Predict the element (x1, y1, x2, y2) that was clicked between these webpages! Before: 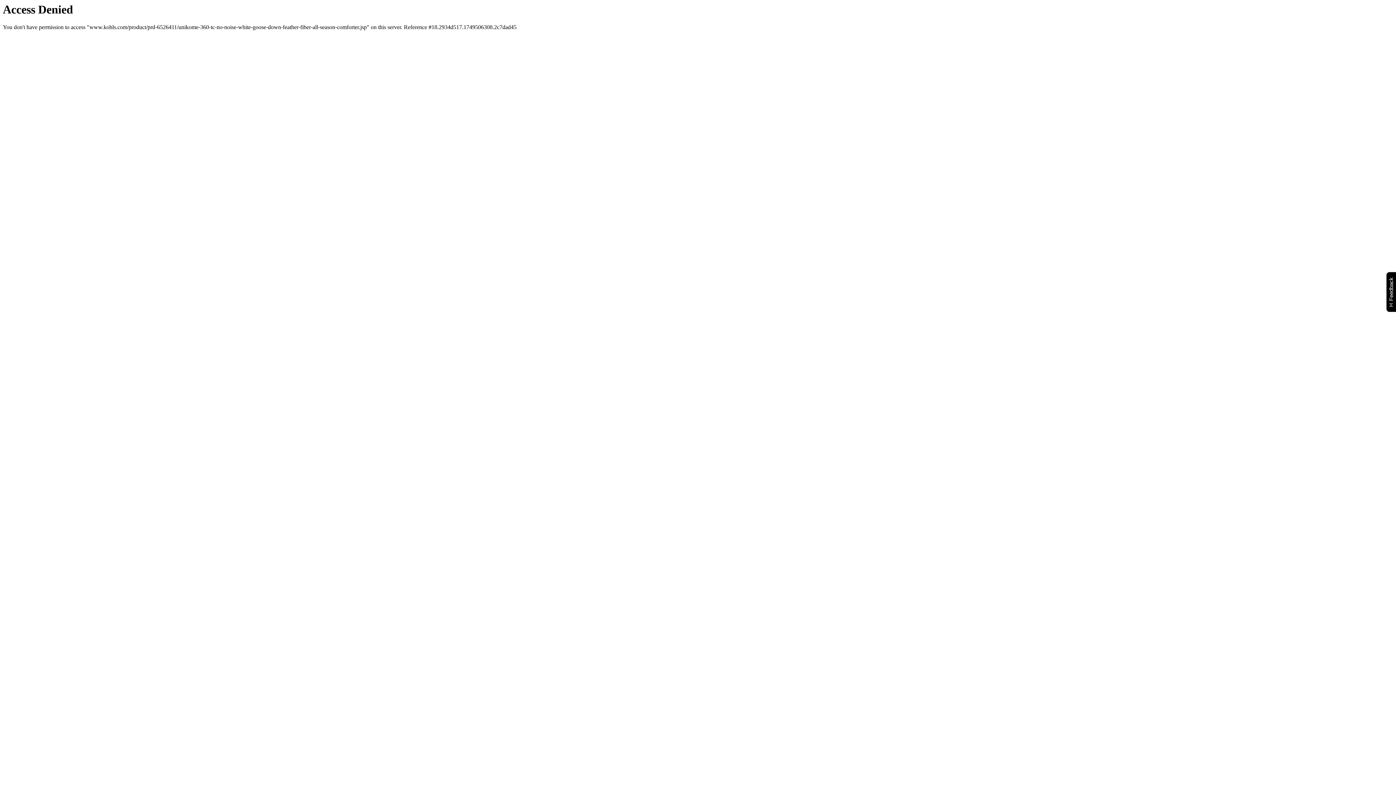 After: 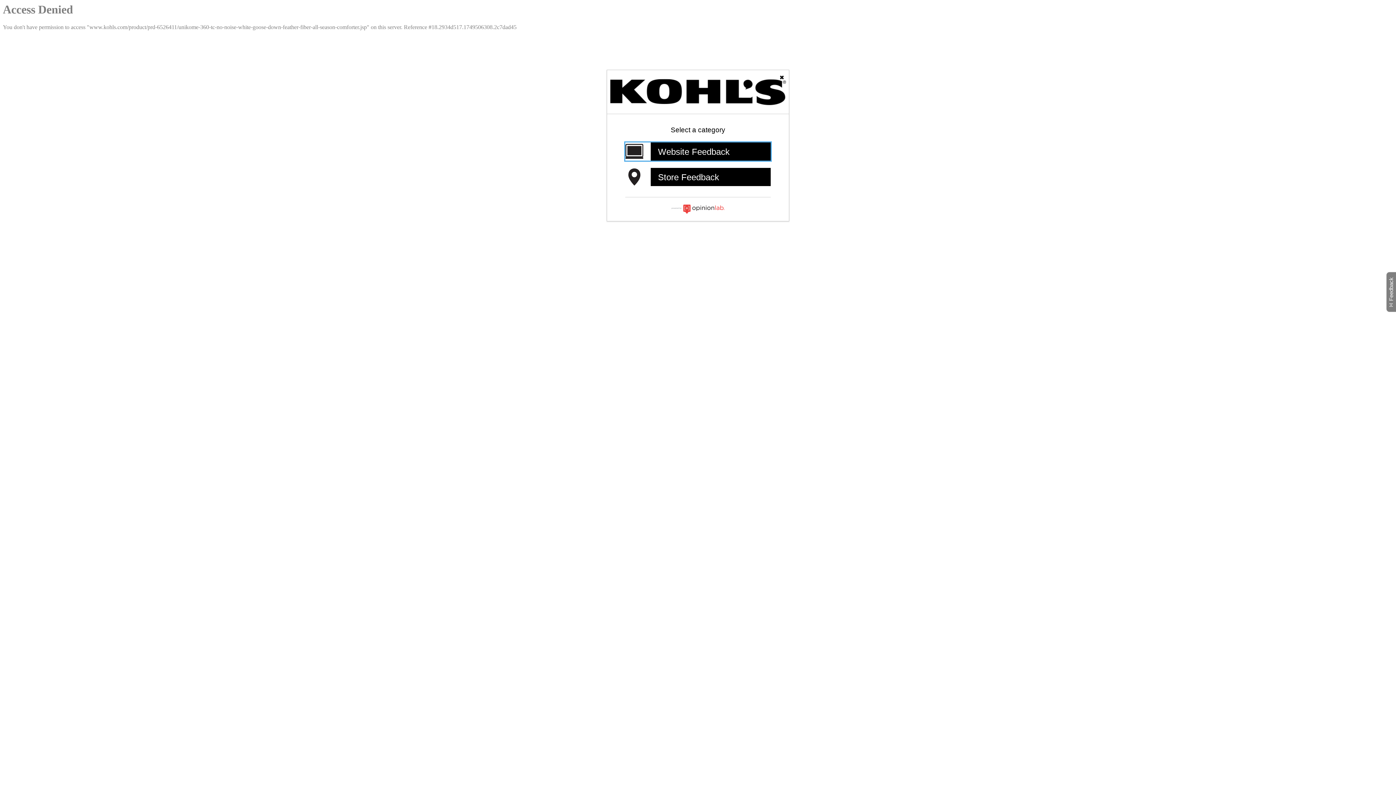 Action: bbox: (1386, 271, 1399, 312) label: Feedback
Will open a new window